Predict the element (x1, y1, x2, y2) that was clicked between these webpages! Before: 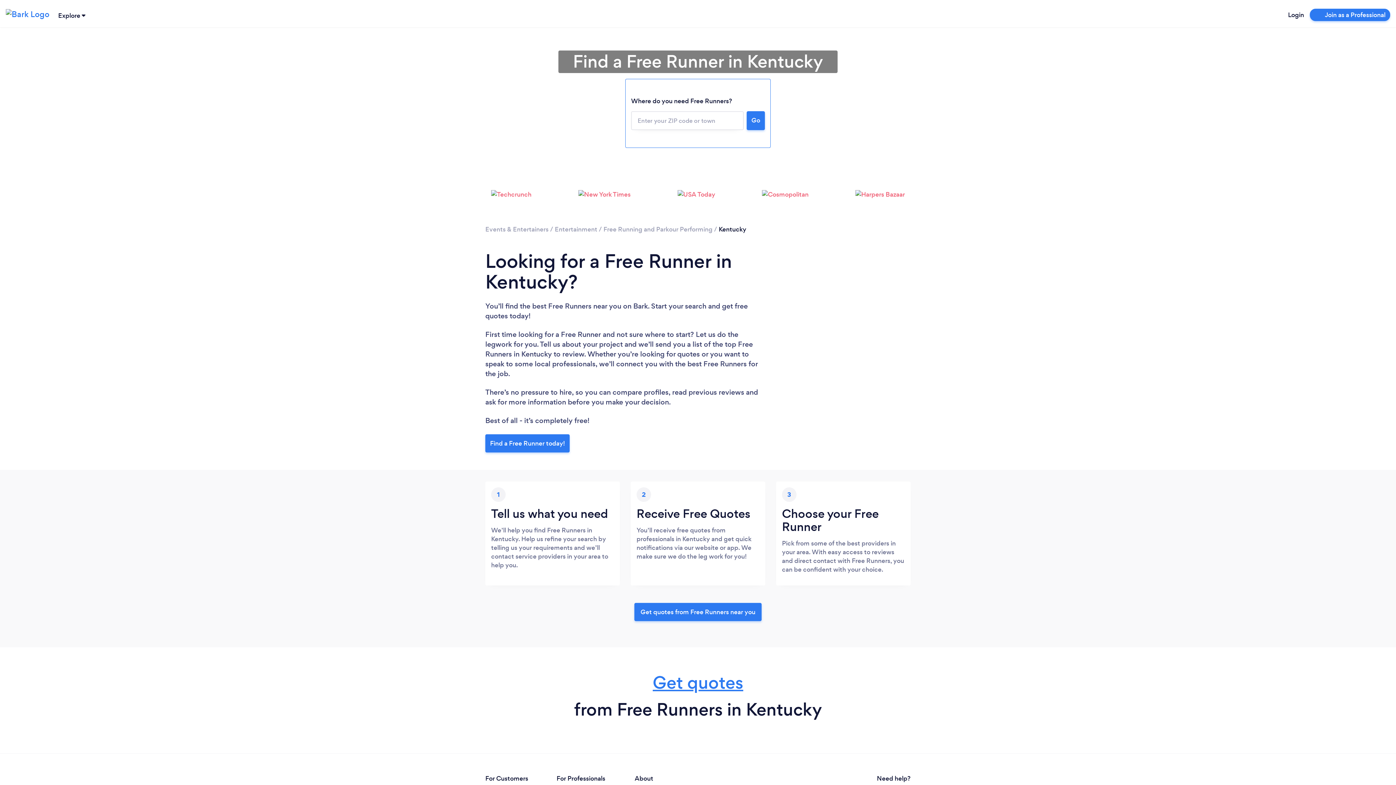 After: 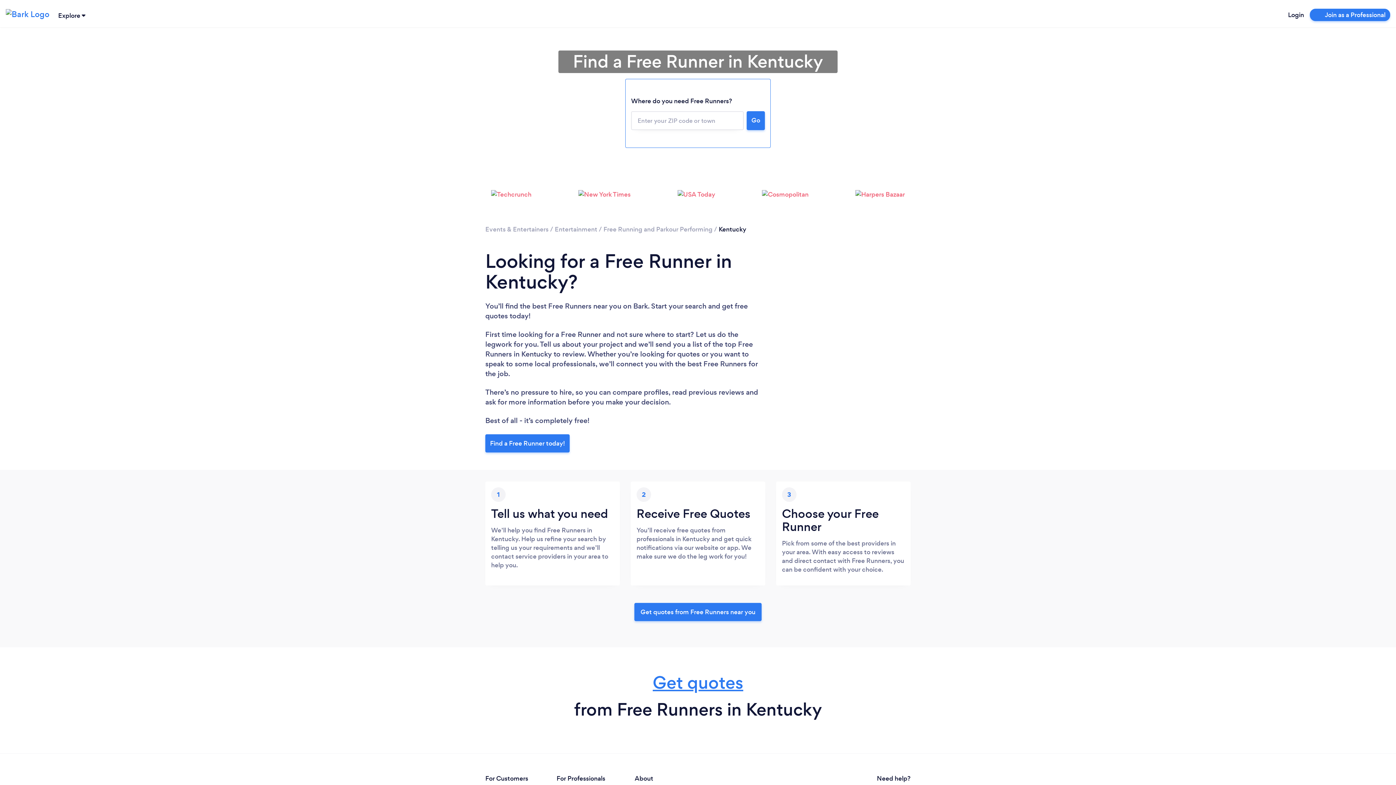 Action: bbox: (485, 434, 569, 452) label: Find a Free Runner today!